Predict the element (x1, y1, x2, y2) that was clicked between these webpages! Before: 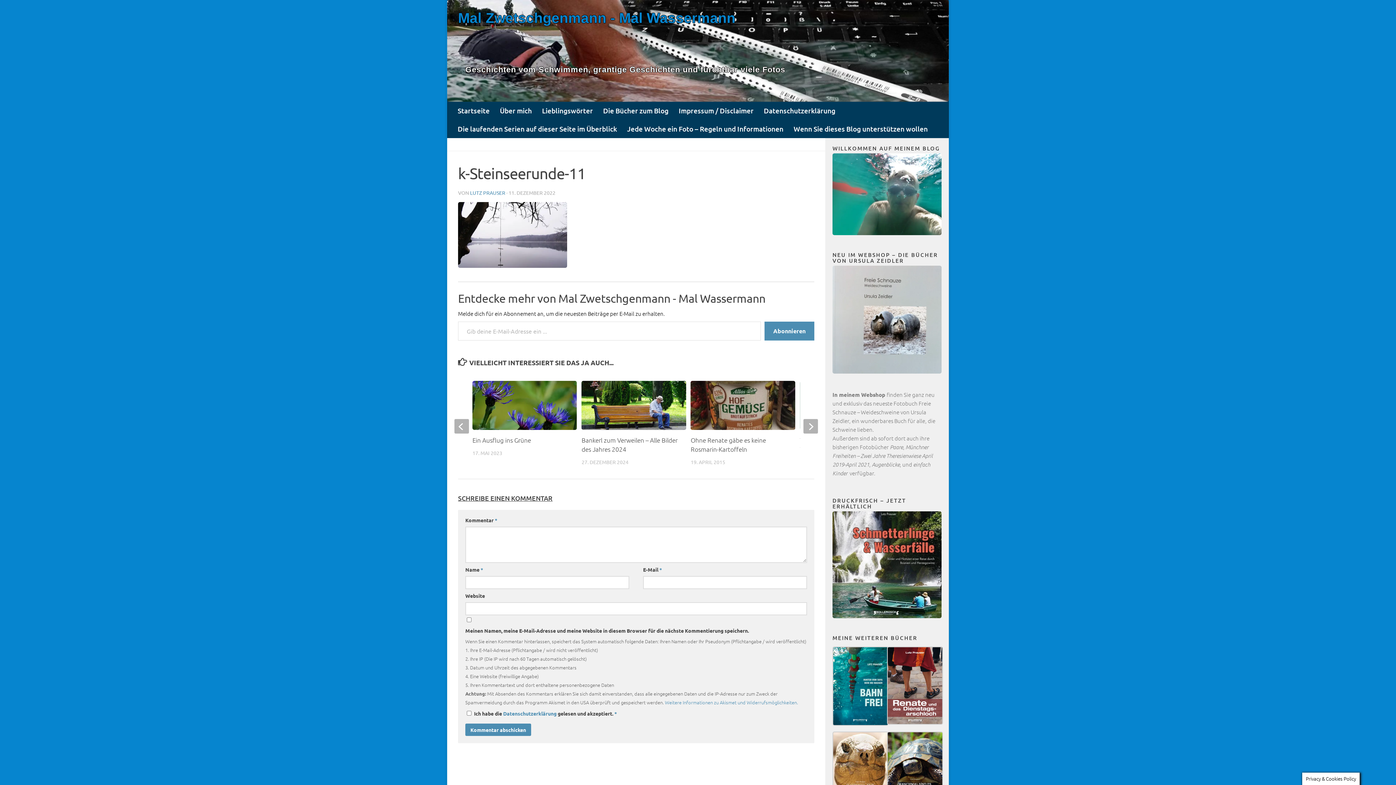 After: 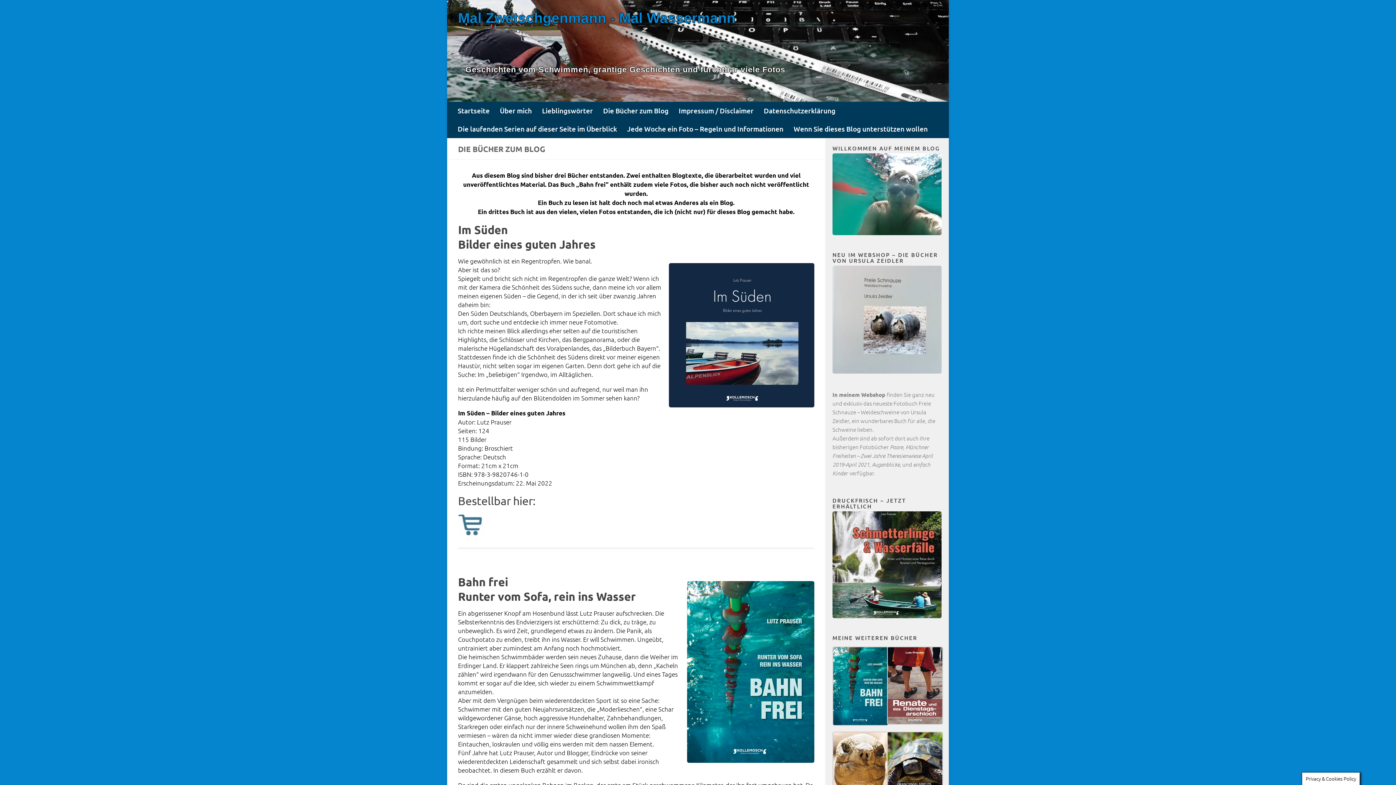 Action: label: Die Bücher zum Blog bbox: (598, 101, 673, 120)